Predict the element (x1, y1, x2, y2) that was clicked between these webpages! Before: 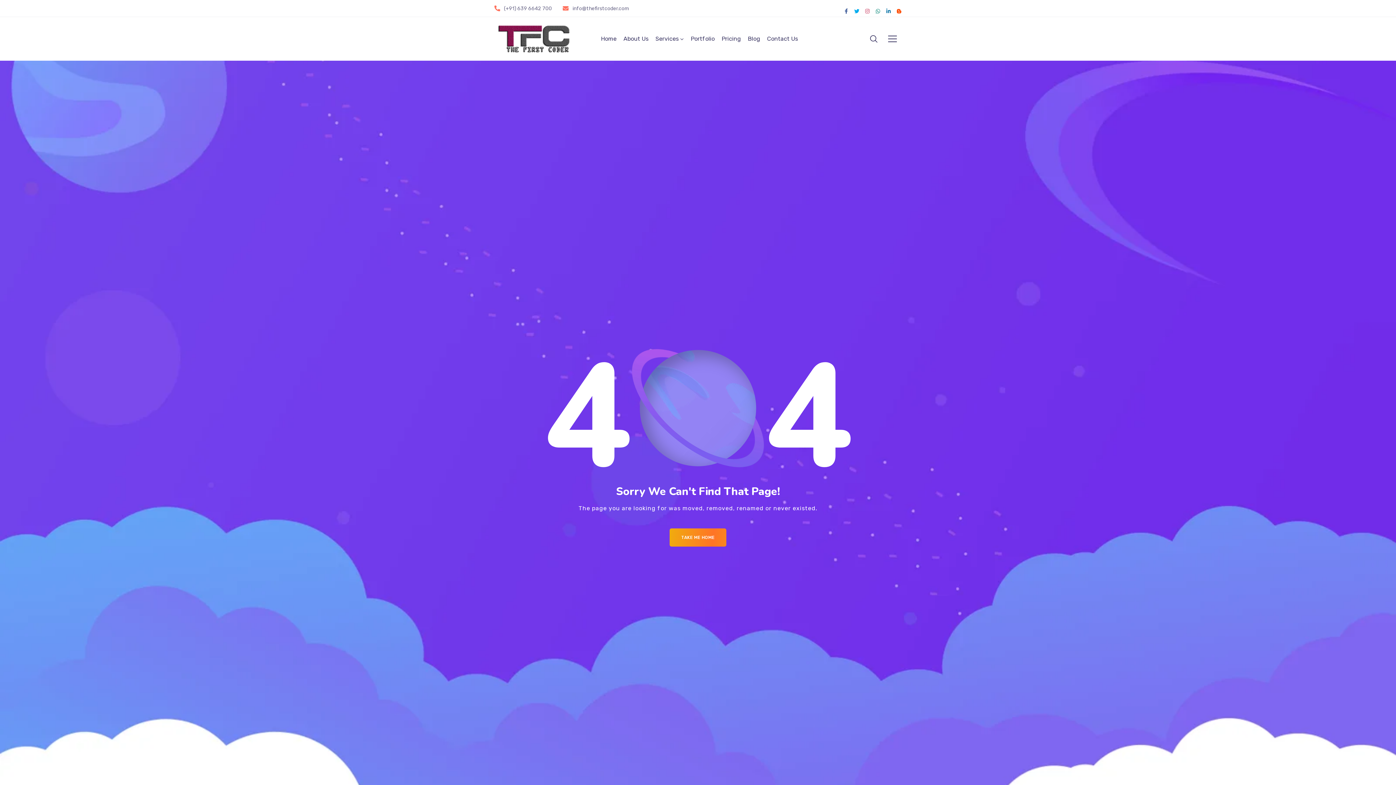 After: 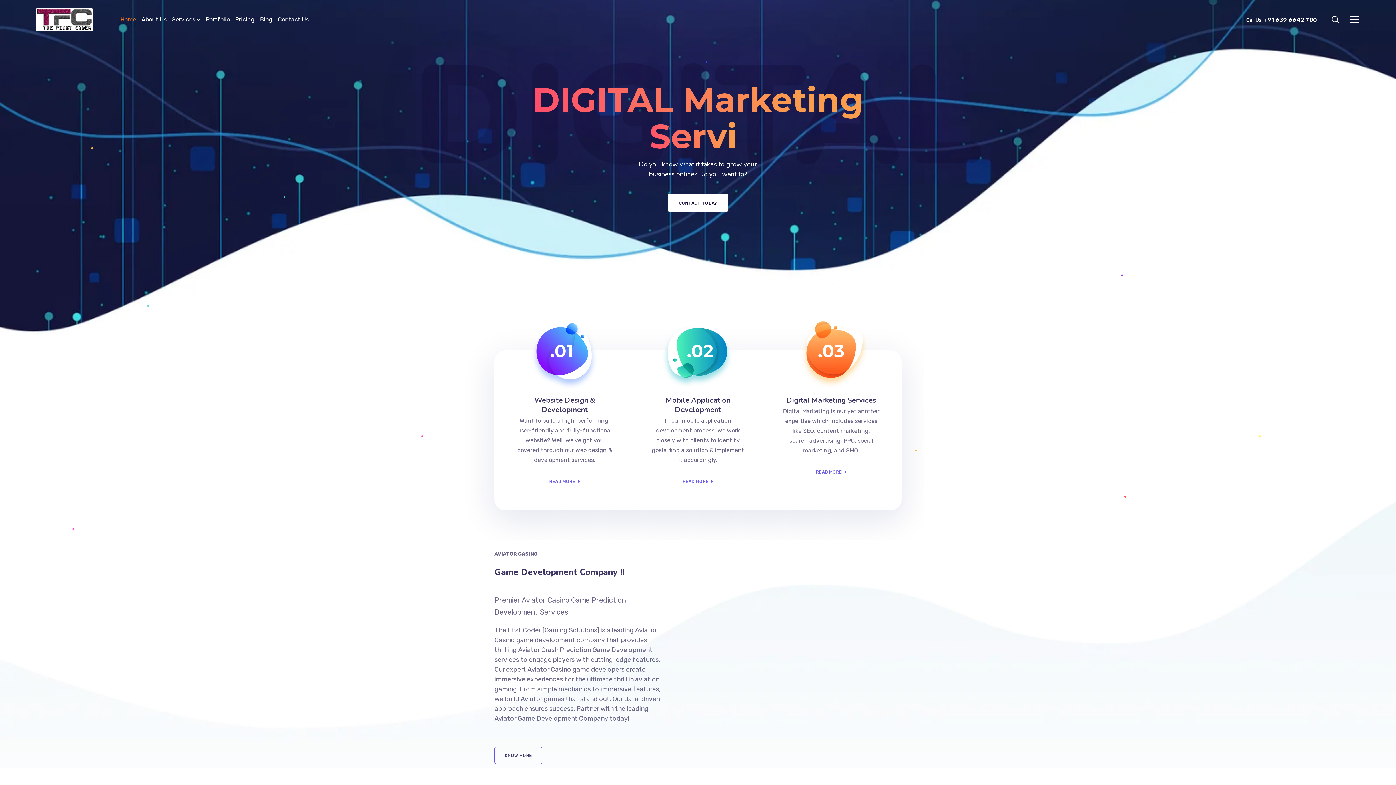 Action: bbox: (498, 25, 569, 52)